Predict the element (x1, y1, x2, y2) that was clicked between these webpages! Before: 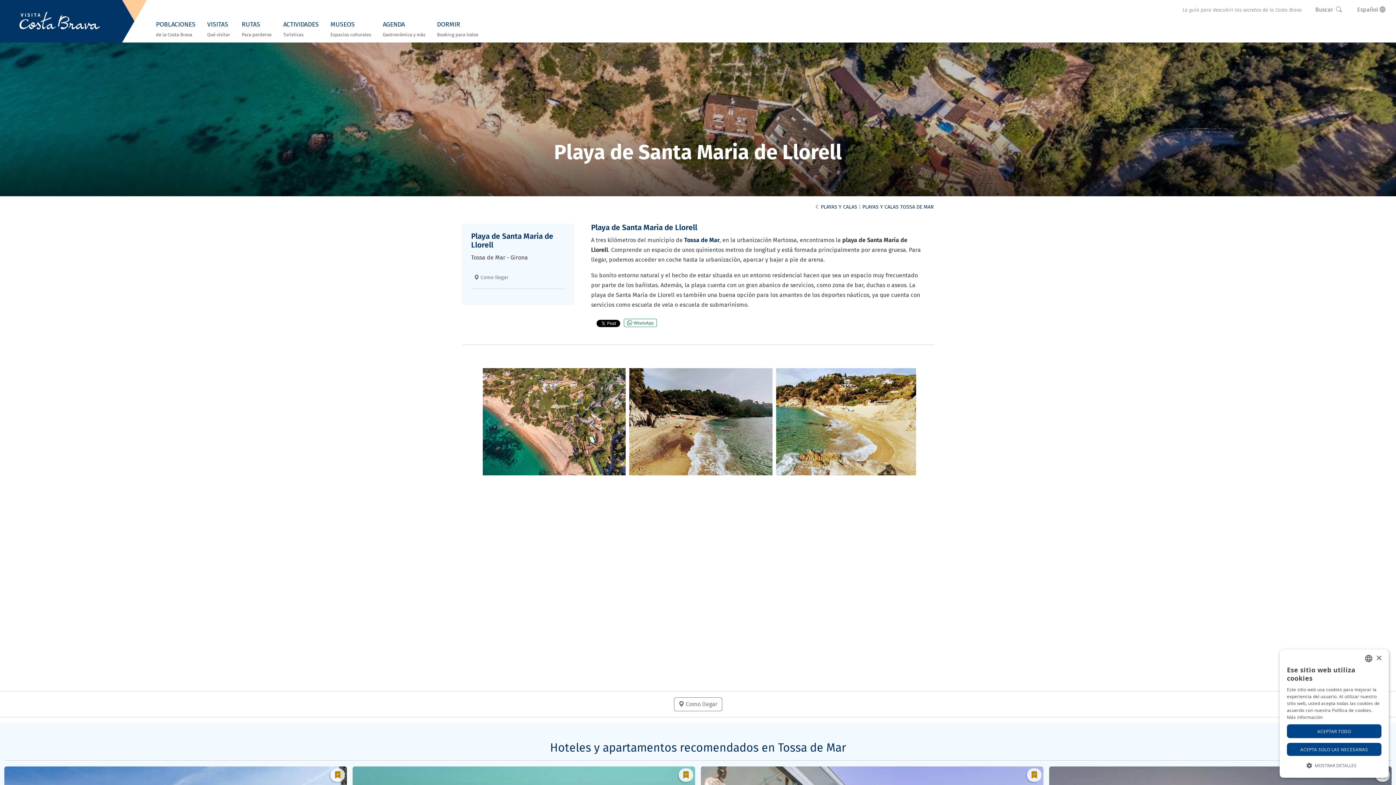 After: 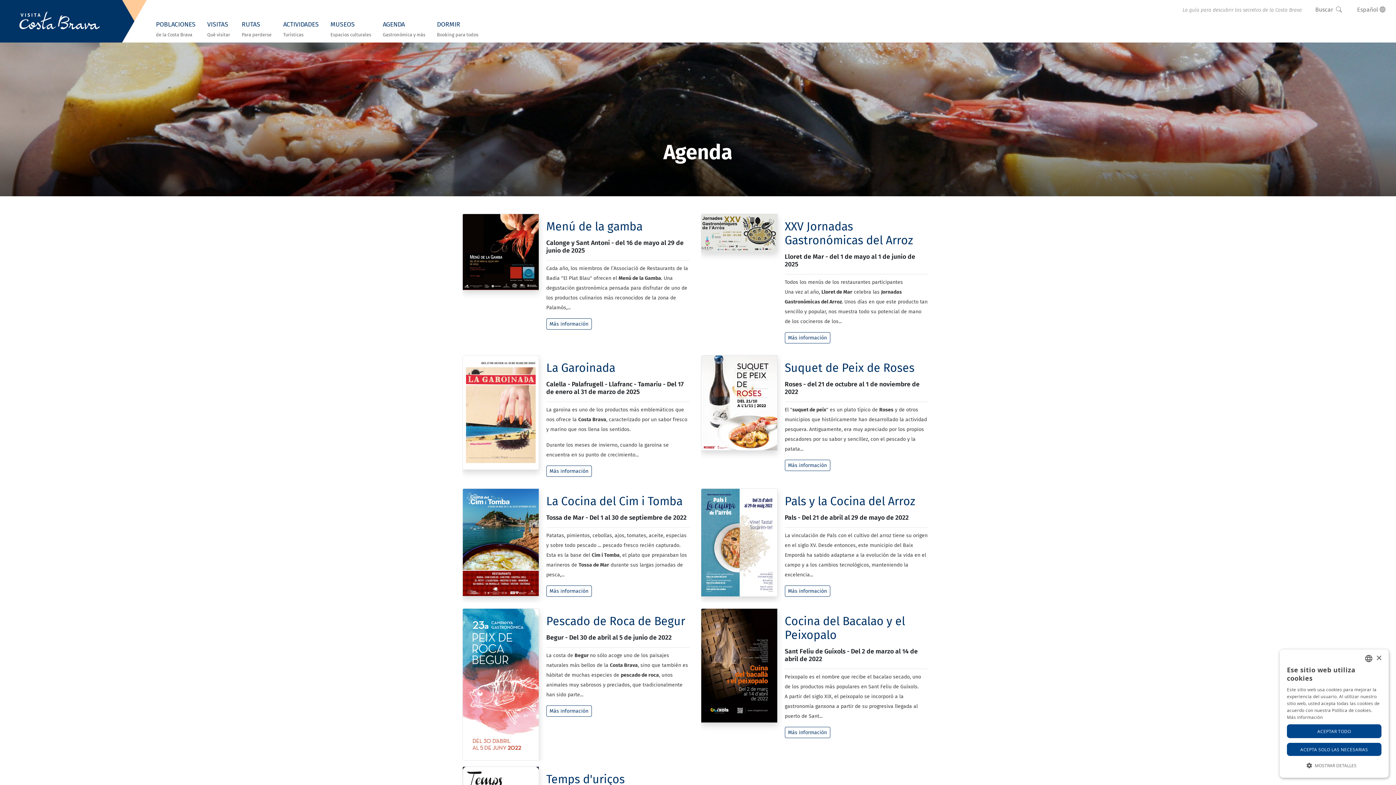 Action: bbox: (377, 16, 431, 42) label: AGENDAGastronómica y más